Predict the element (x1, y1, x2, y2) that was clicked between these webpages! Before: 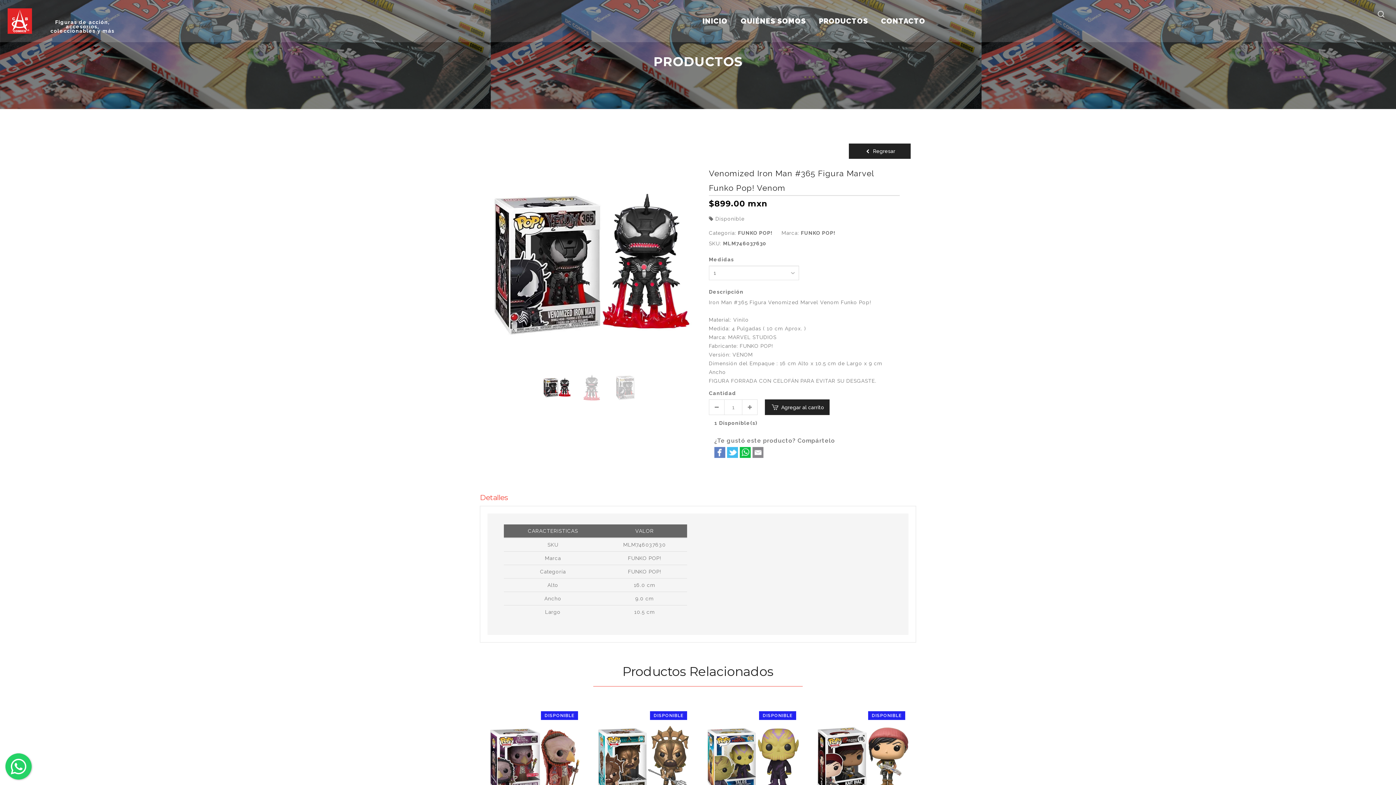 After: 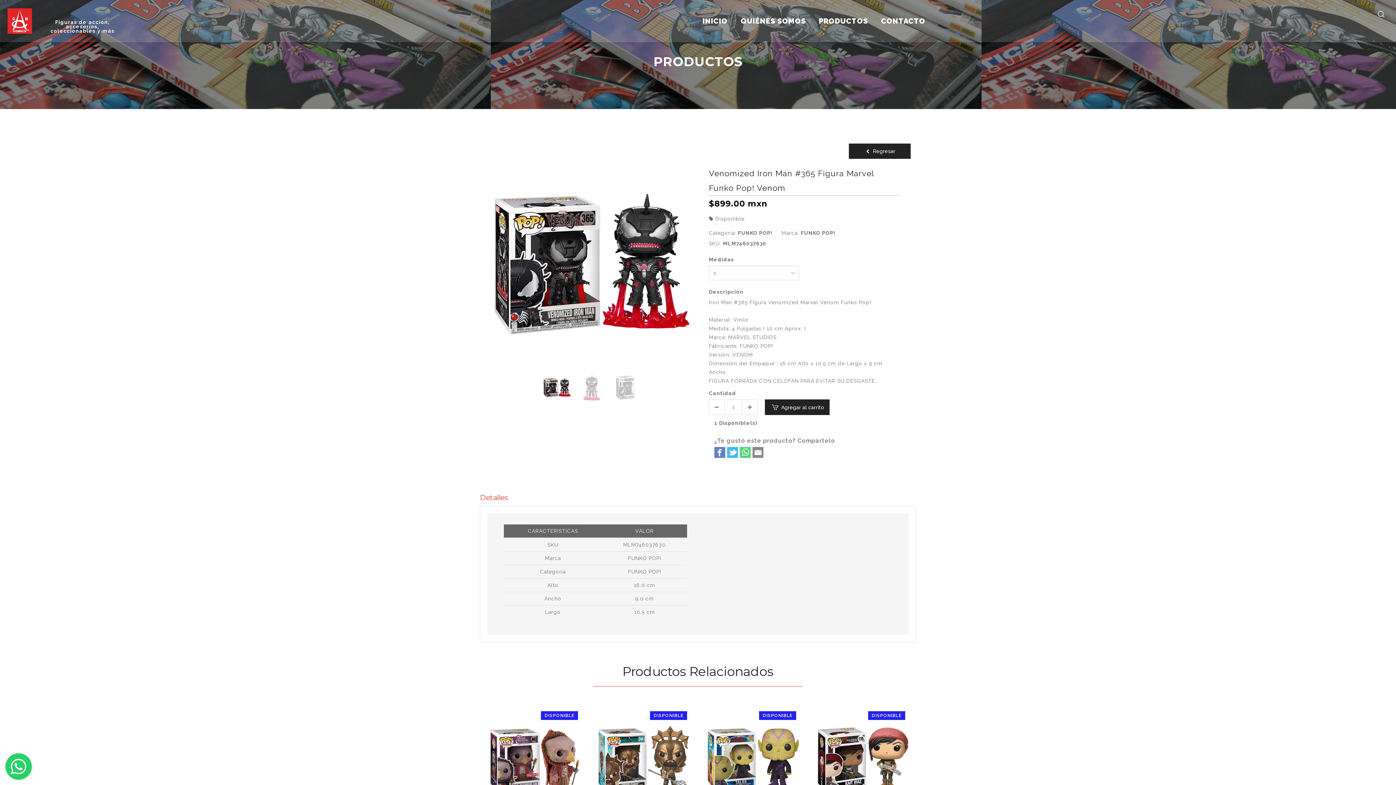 Action: bbox: (740, 447, 750, 458)